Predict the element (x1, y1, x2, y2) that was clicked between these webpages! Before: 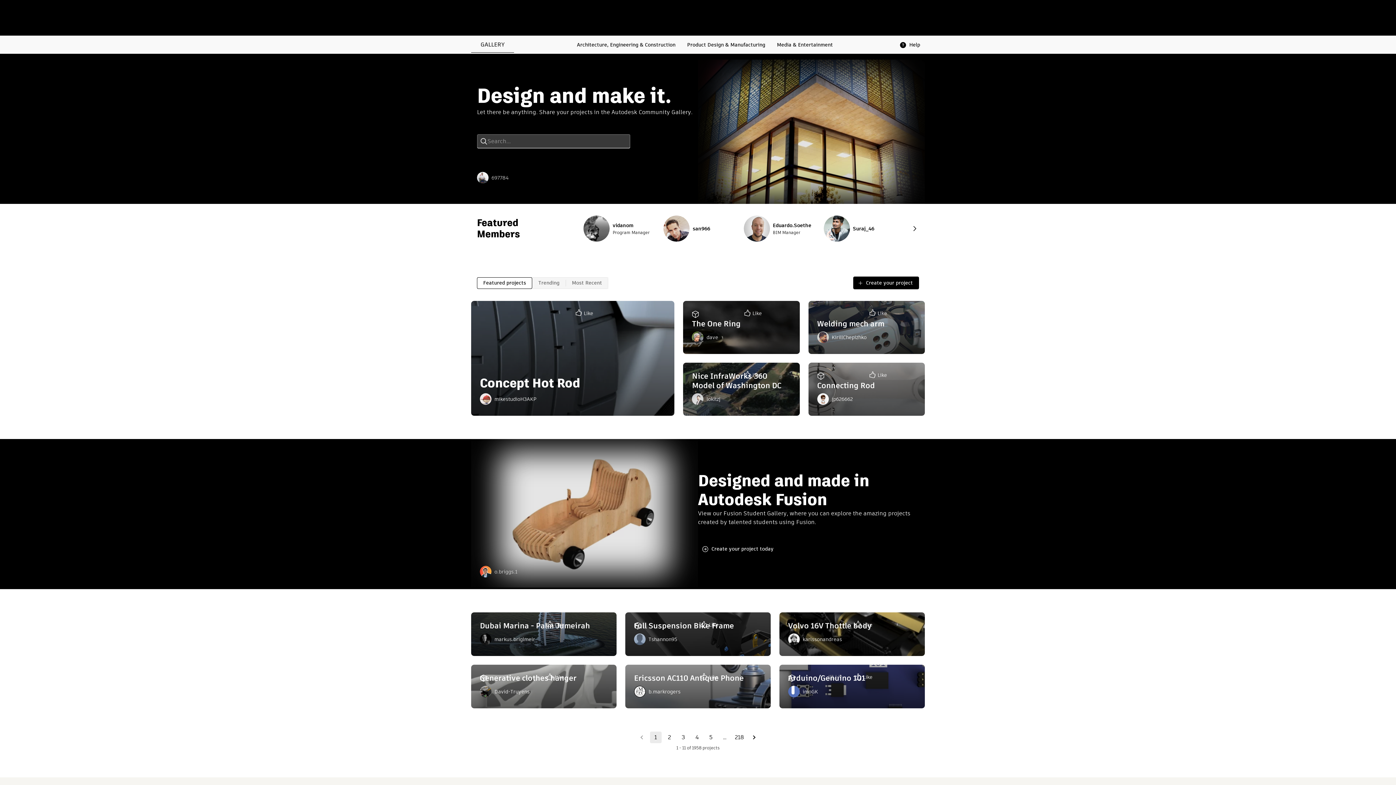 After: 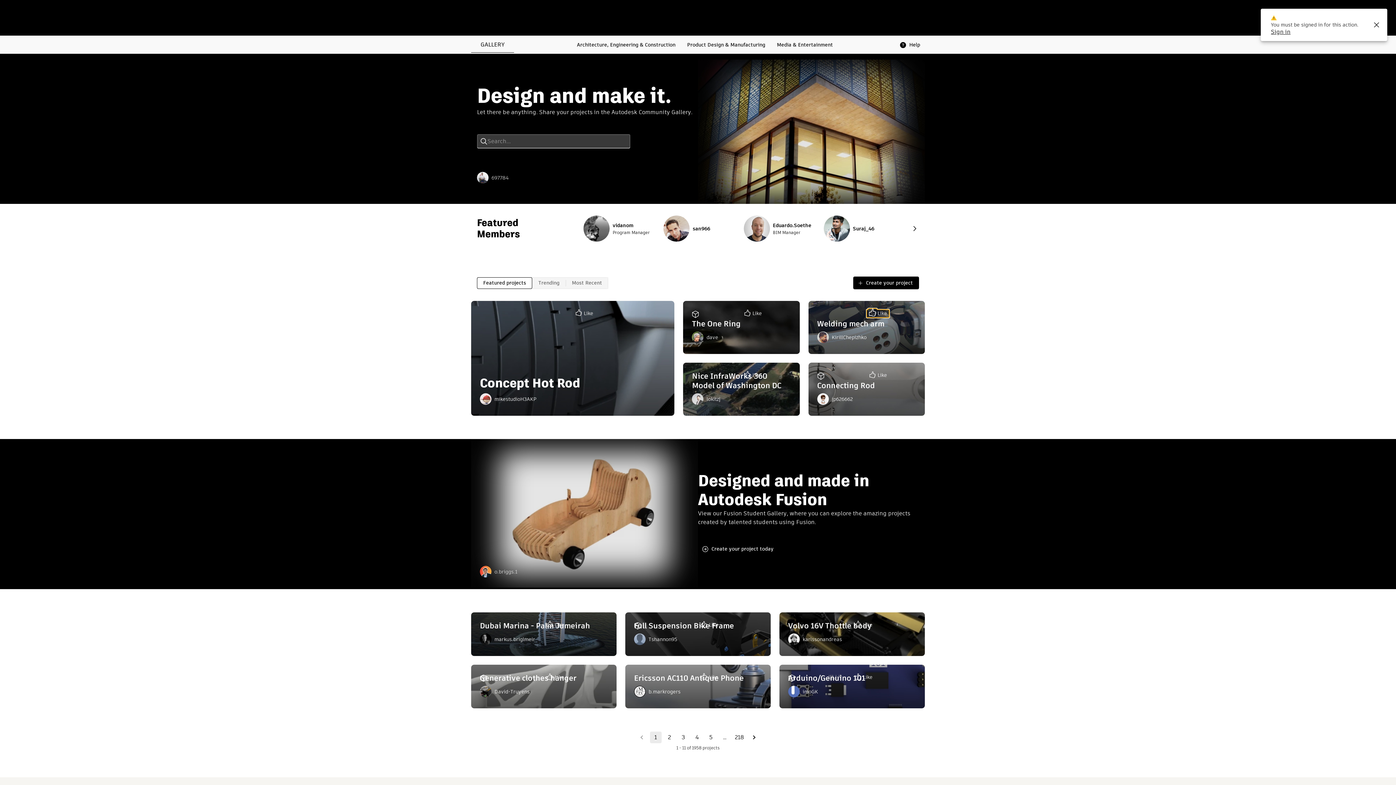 Action: bbox: (866, 309, 889, 317) label: Like